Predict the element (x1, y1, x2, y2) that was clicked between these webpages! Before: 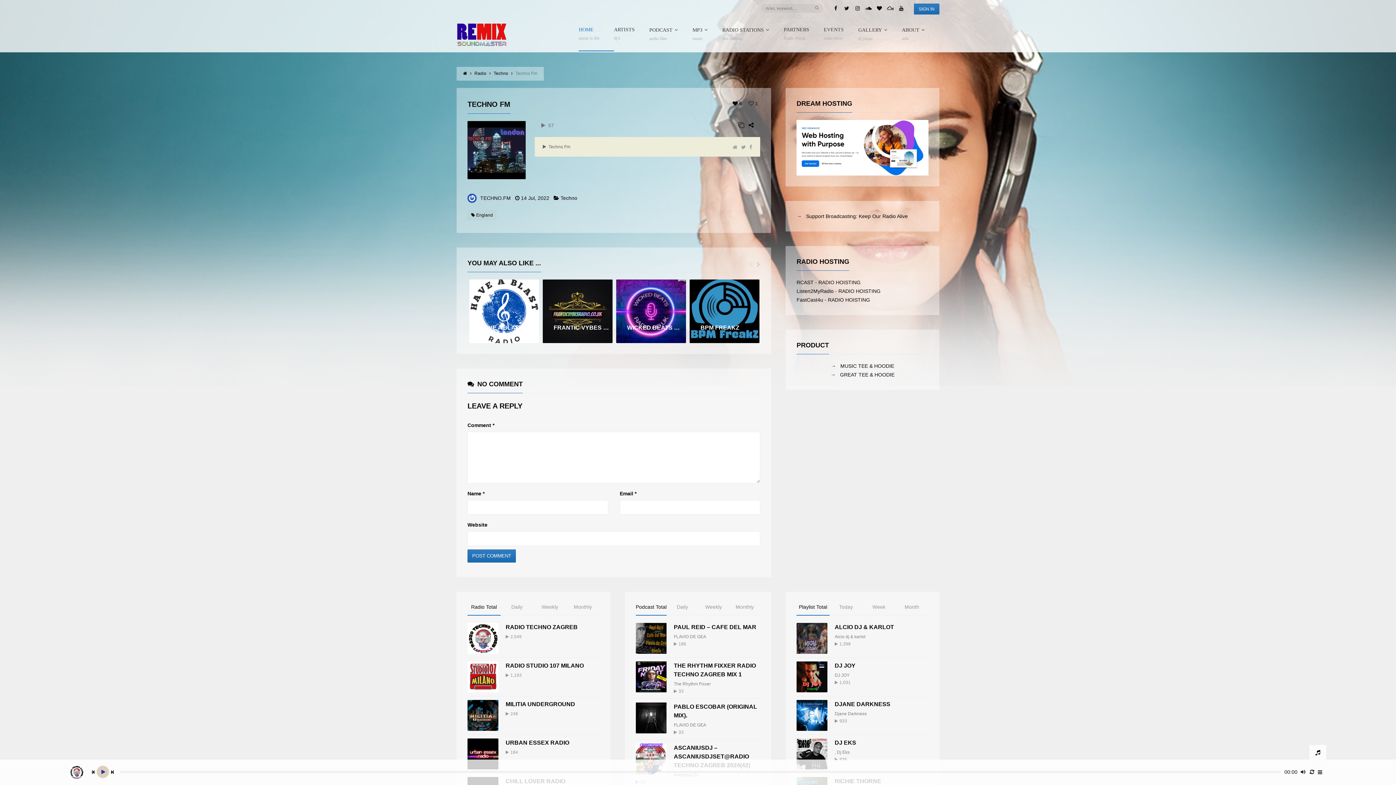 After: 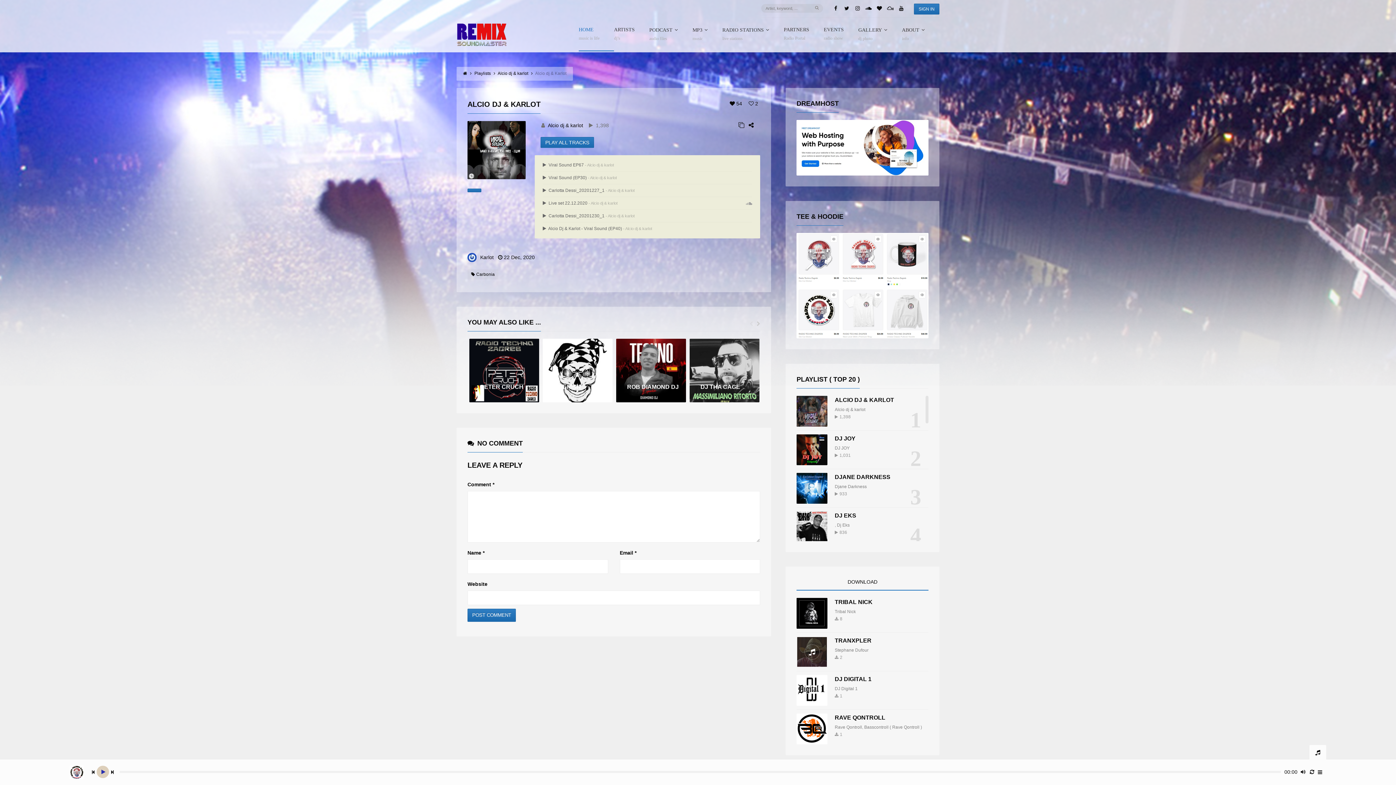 Action: bbox: (796, 623, 827, 654)